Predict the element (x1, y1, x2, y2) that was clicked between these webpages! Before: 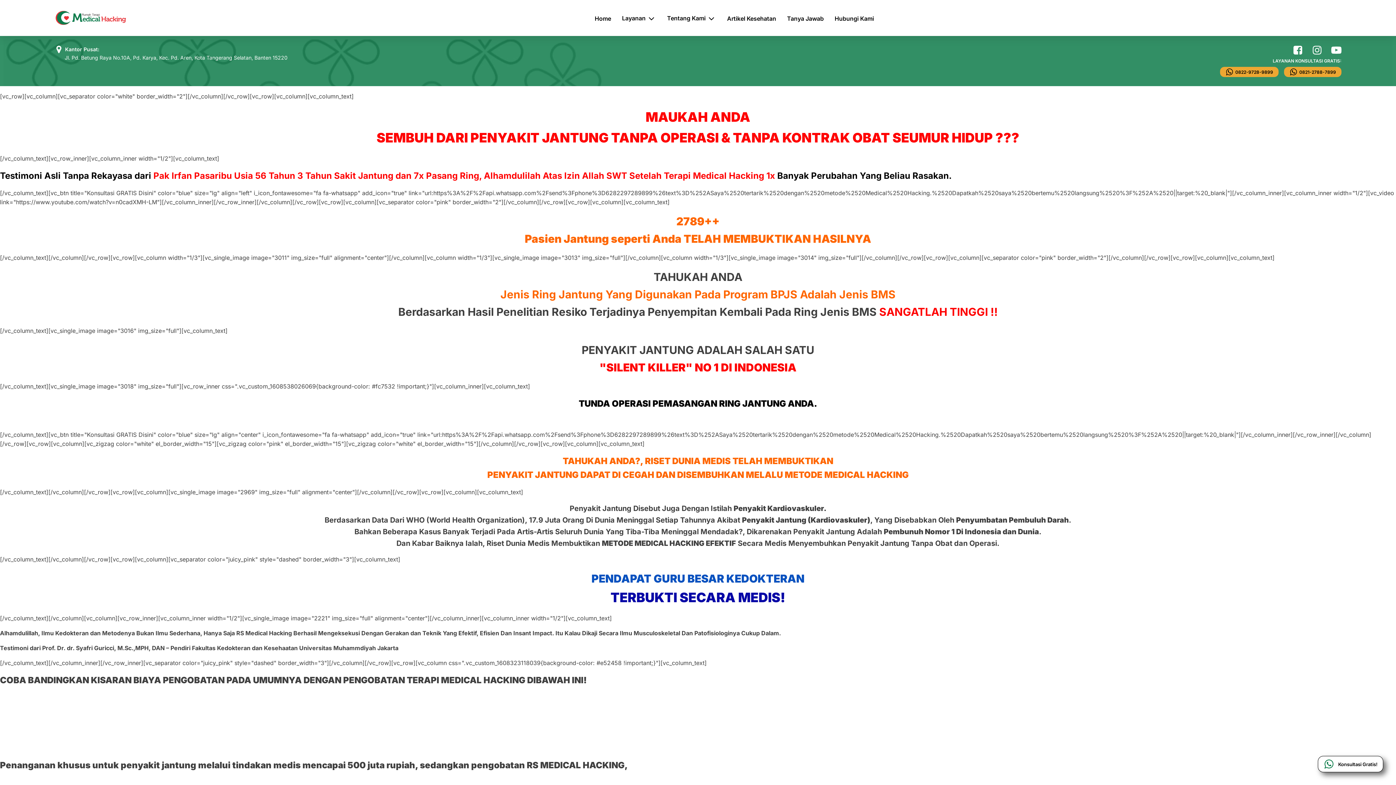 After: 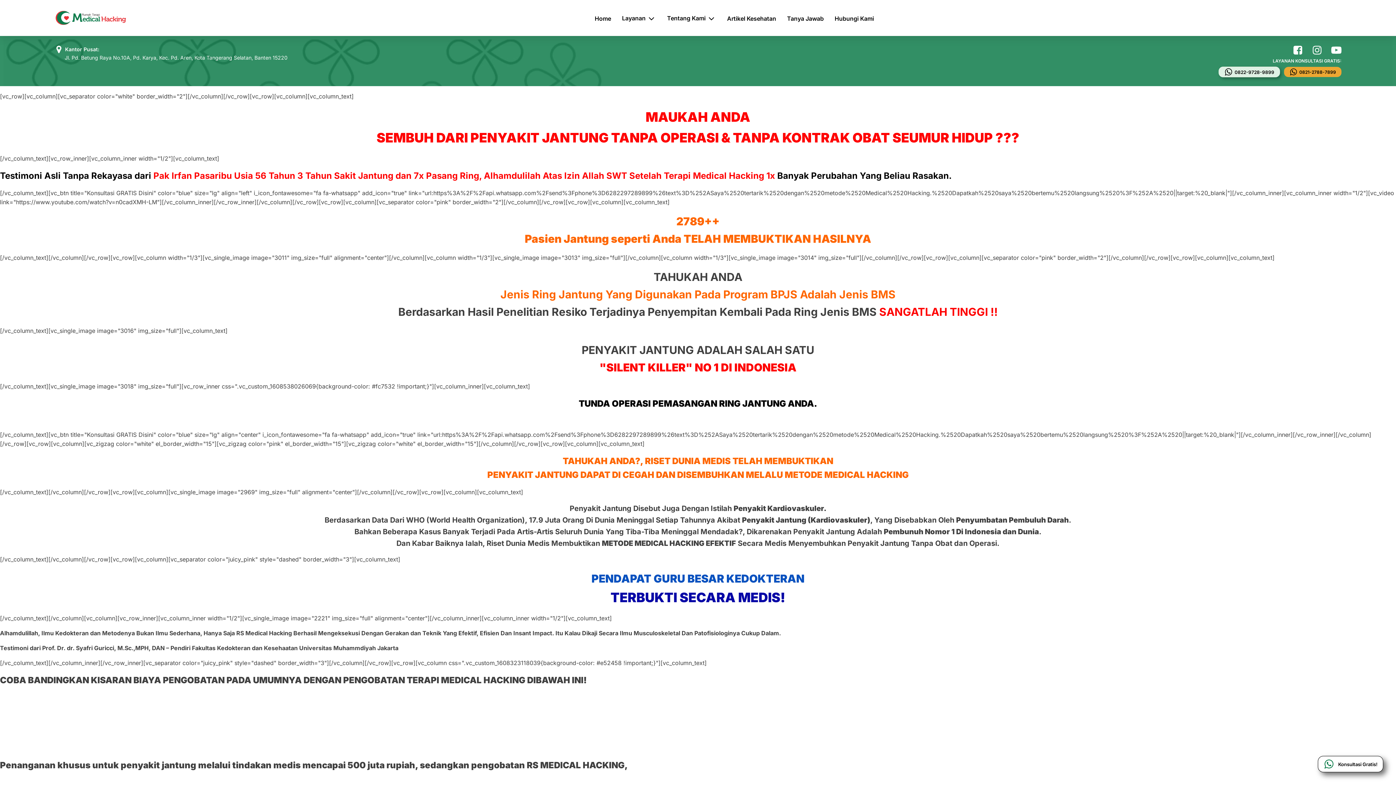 Action: bbox: (1220, 66, 1278, 77) label: 0822-9728-9899